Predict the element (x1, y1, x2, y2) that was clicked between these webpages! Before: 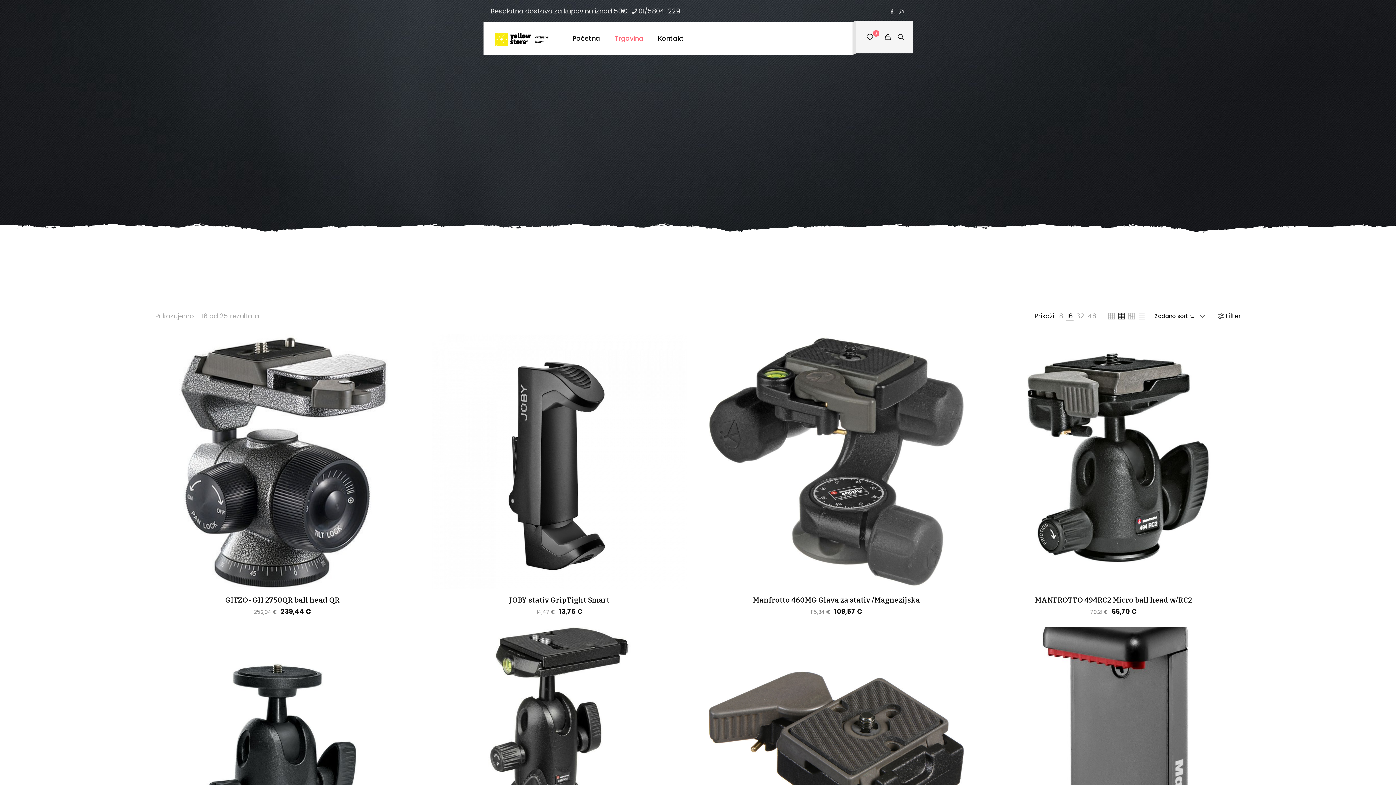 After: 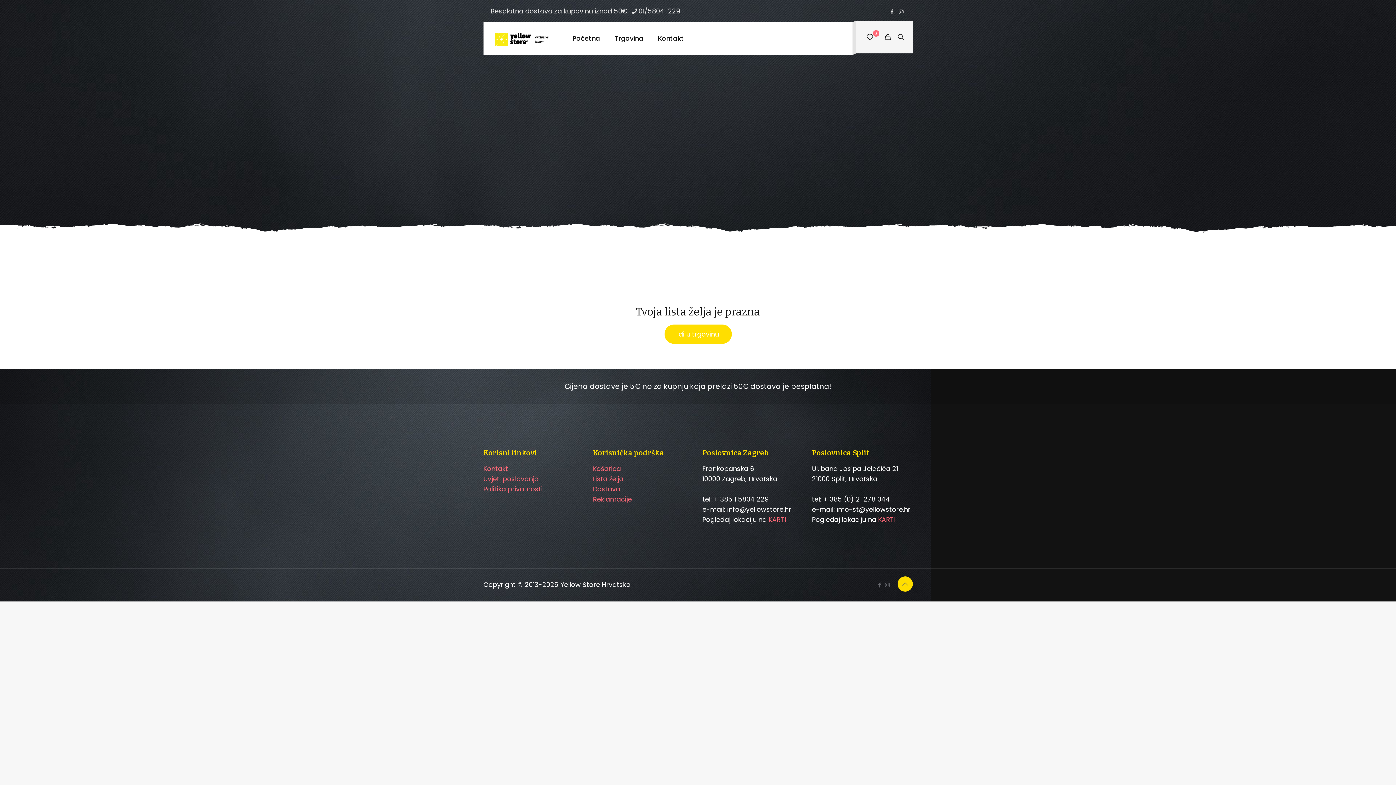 Action: label: 0 bbox: (865, 32, 879, 41)